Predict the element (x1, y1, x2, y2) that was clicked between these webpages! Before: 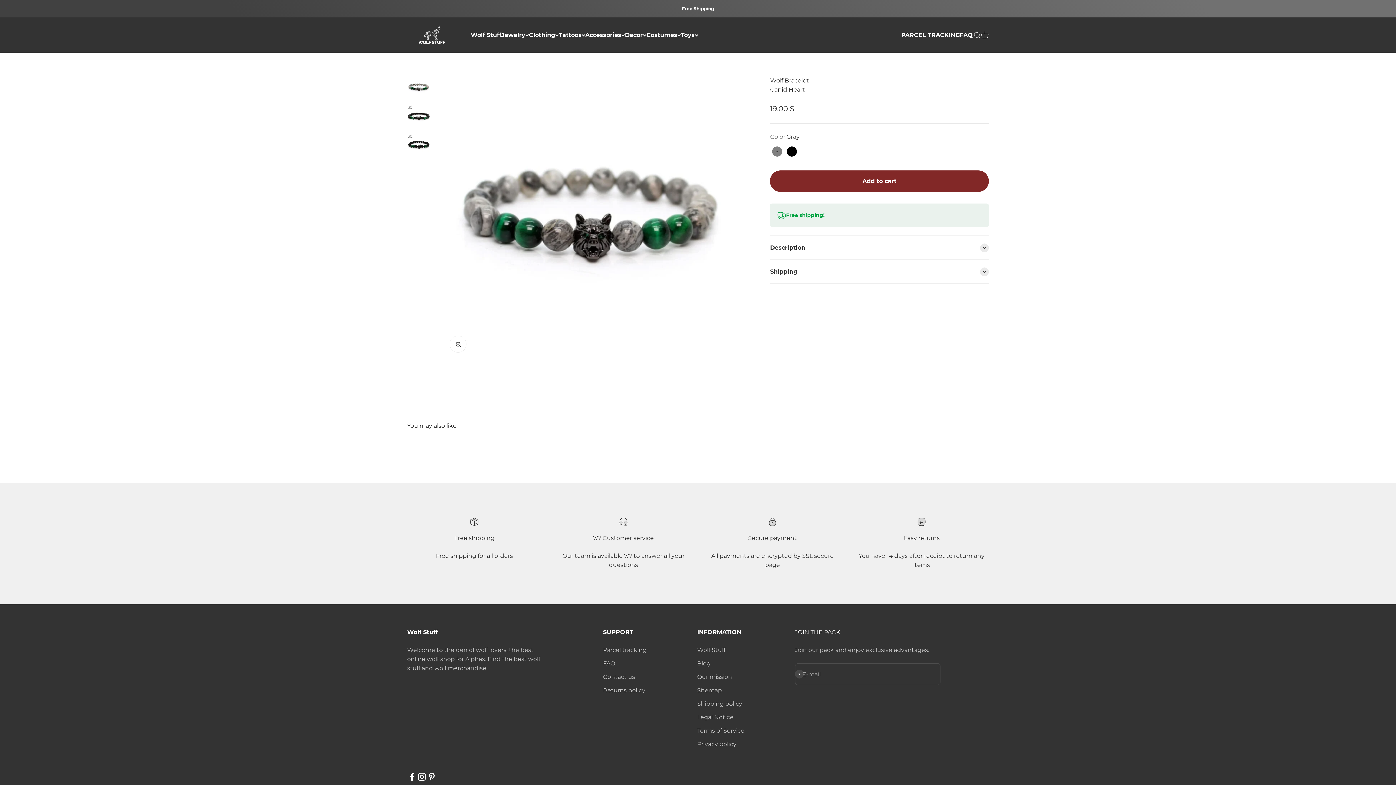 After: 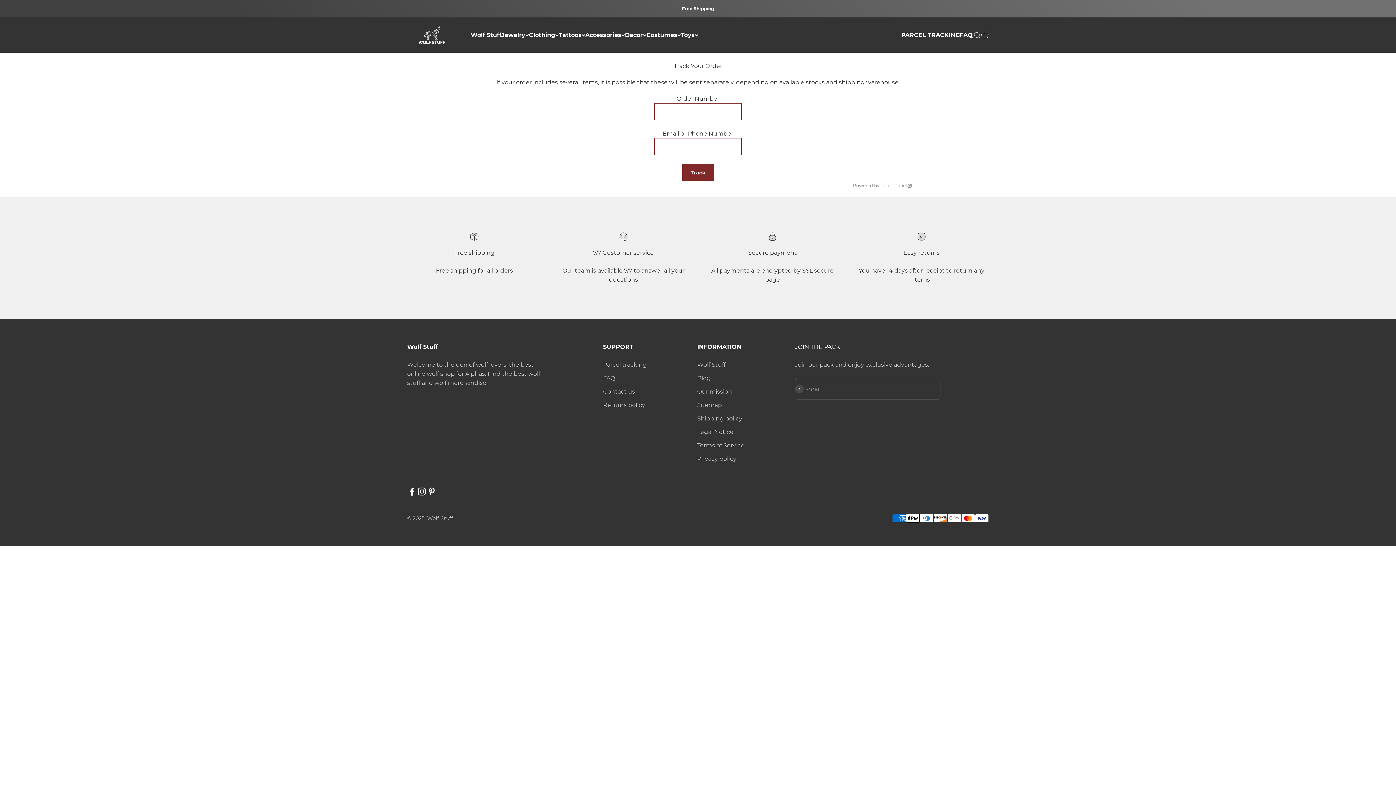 Action: label: Parcel tracking bbox: (603, 645, 646, 655)